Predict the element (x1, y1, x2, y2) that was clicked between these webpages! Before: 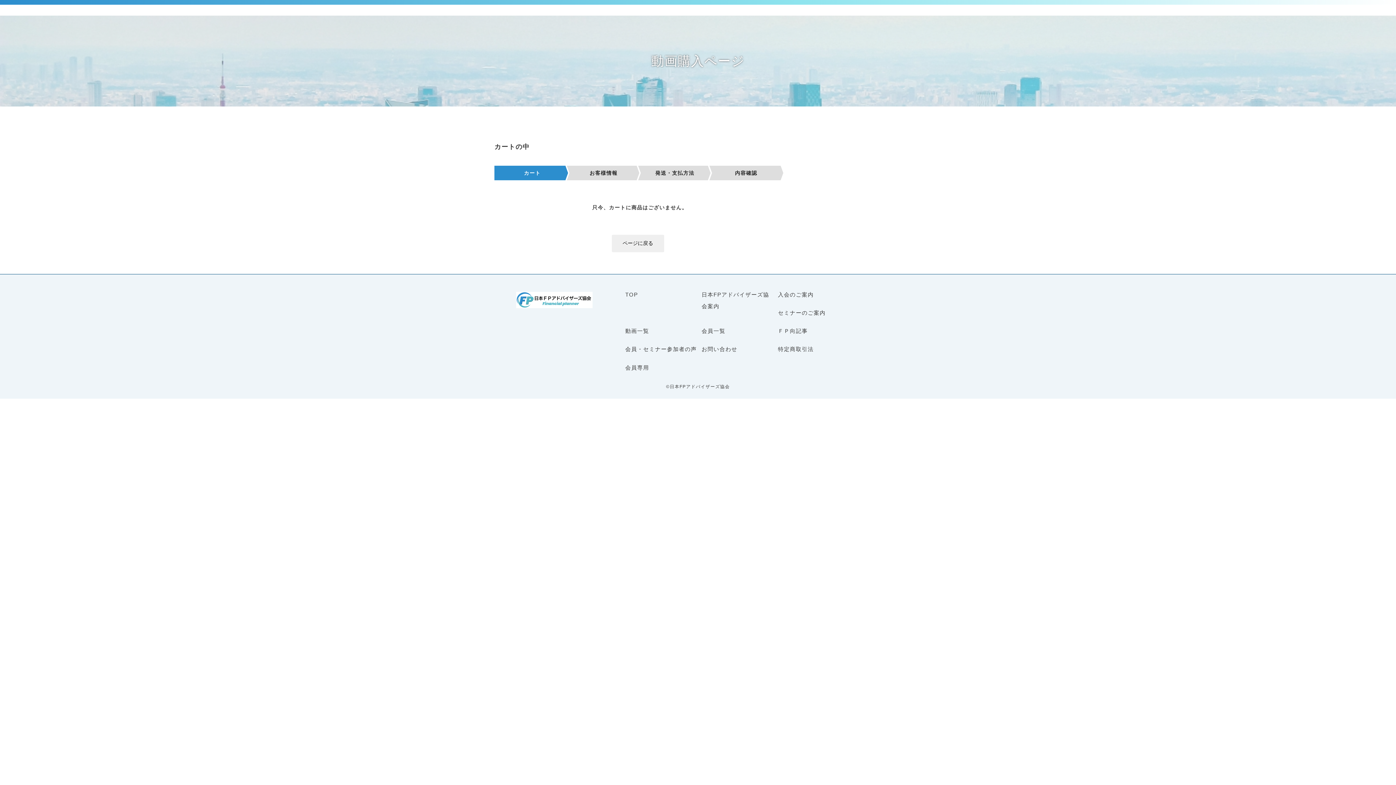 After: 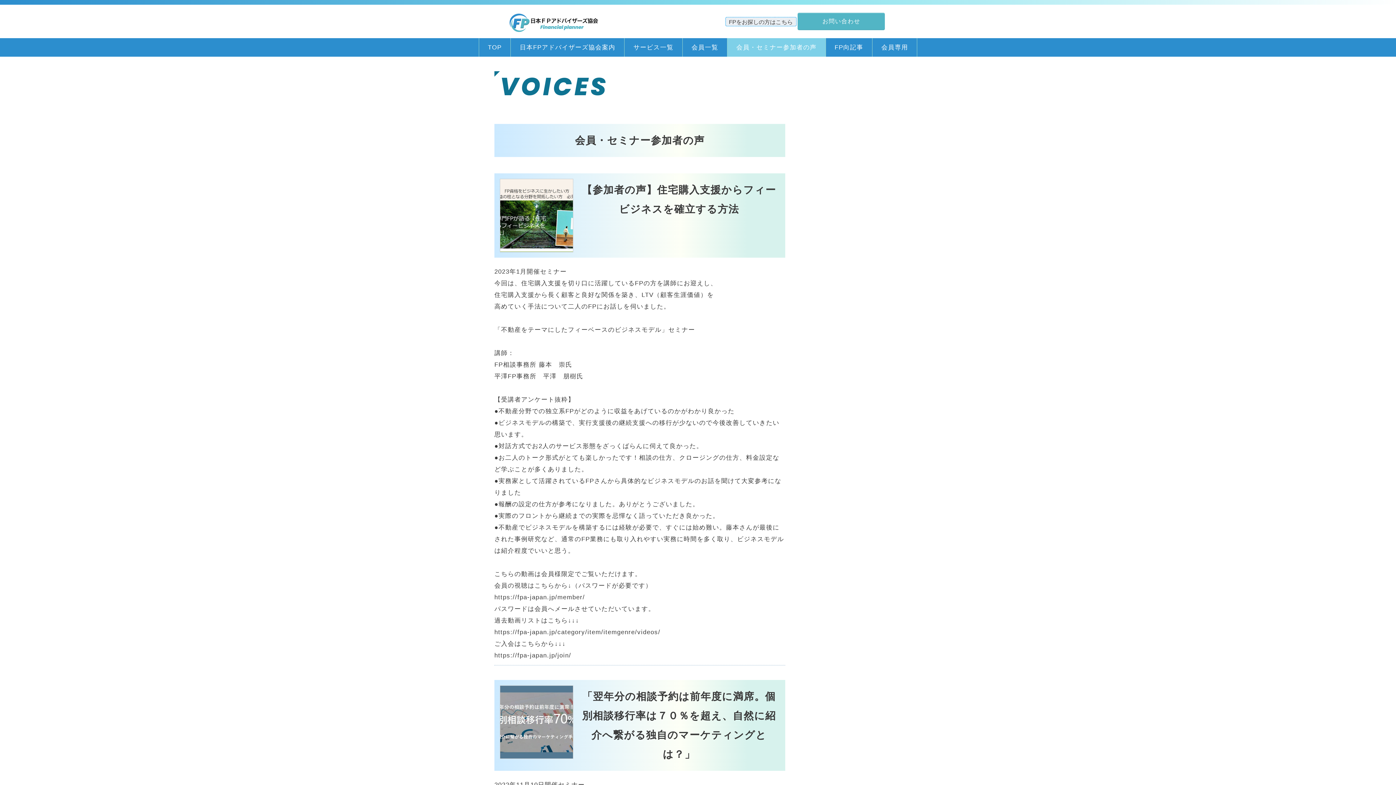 Action: label: 会員・セミナー参加者の声 bbox: (625, 346, 697, 352)